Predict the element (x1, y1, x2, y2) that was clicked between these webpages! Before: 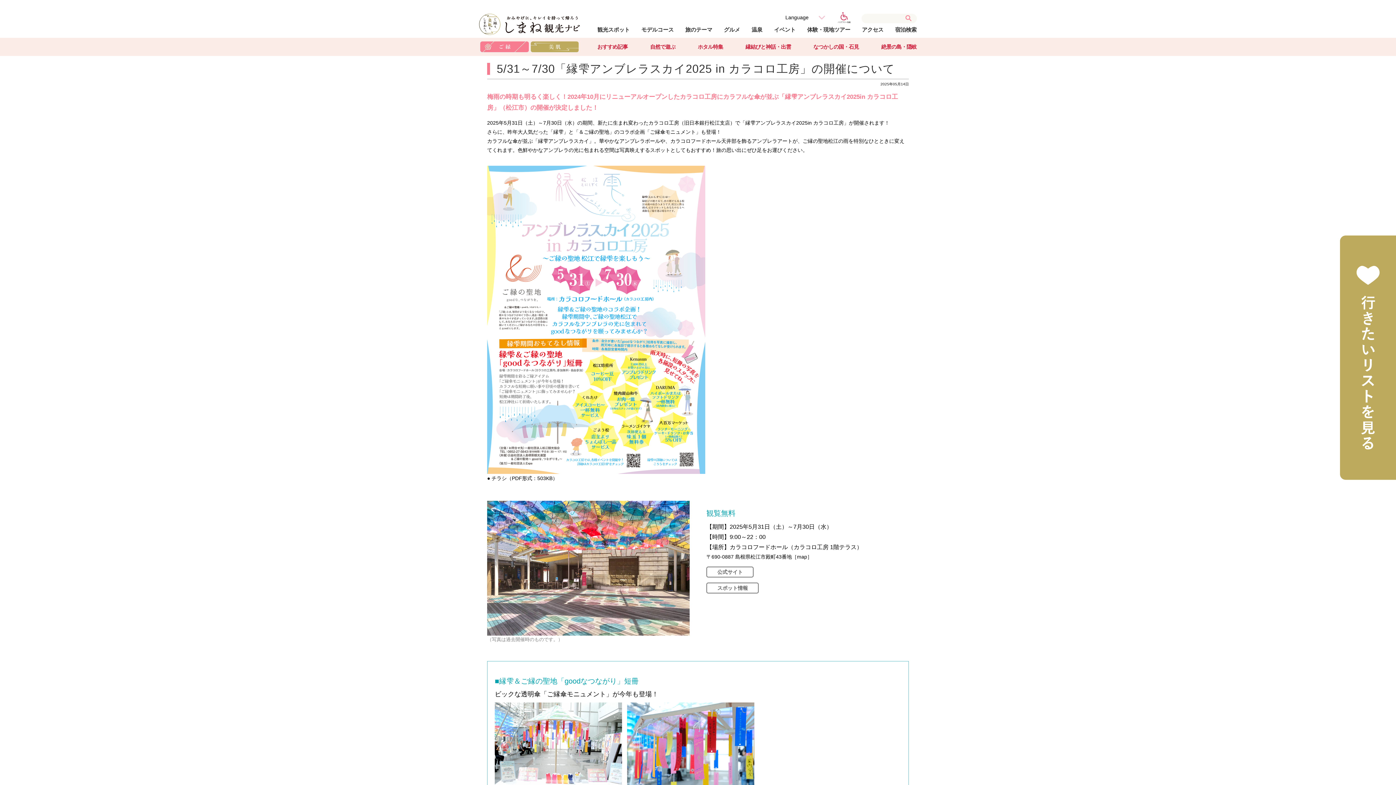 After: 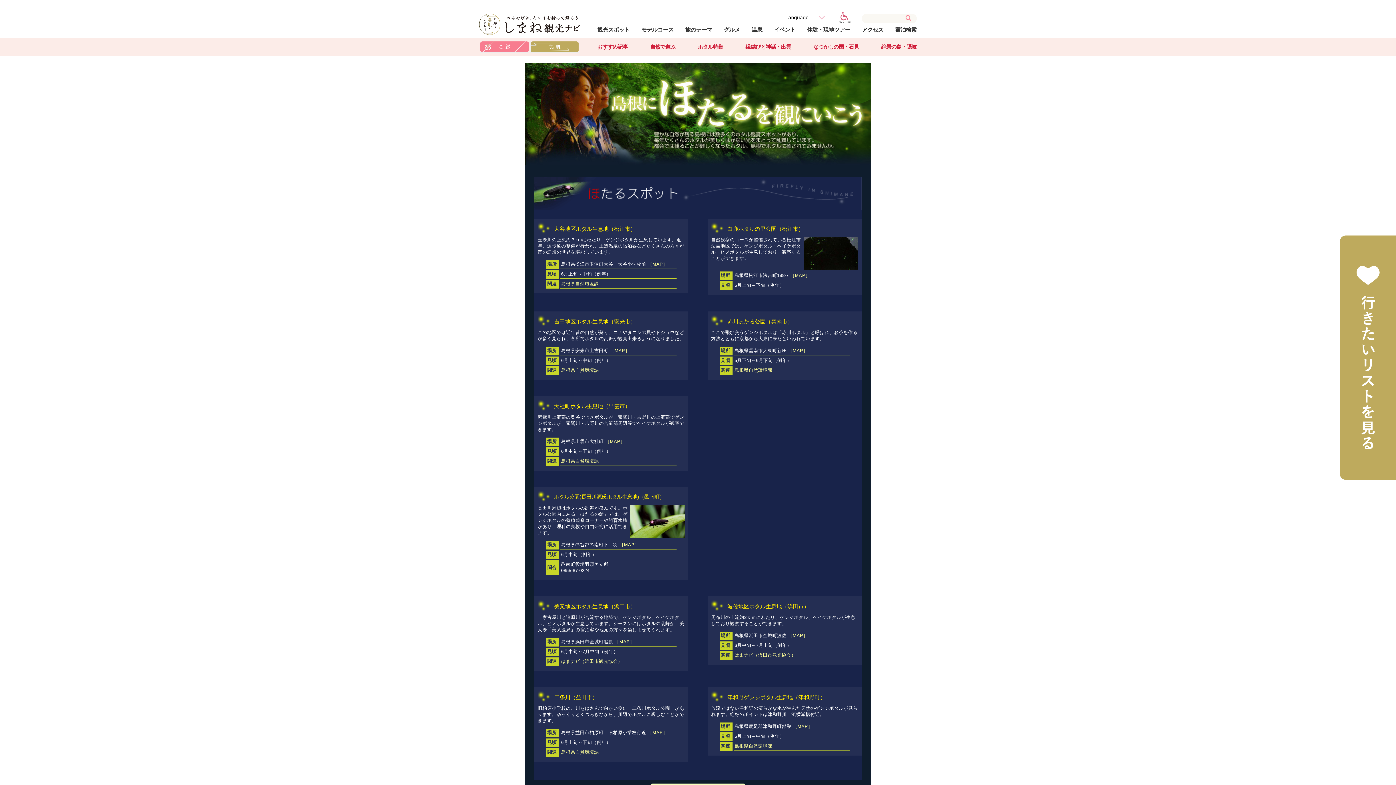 Action: bbox: (697, 44, 723, 49) label: ホタル特集